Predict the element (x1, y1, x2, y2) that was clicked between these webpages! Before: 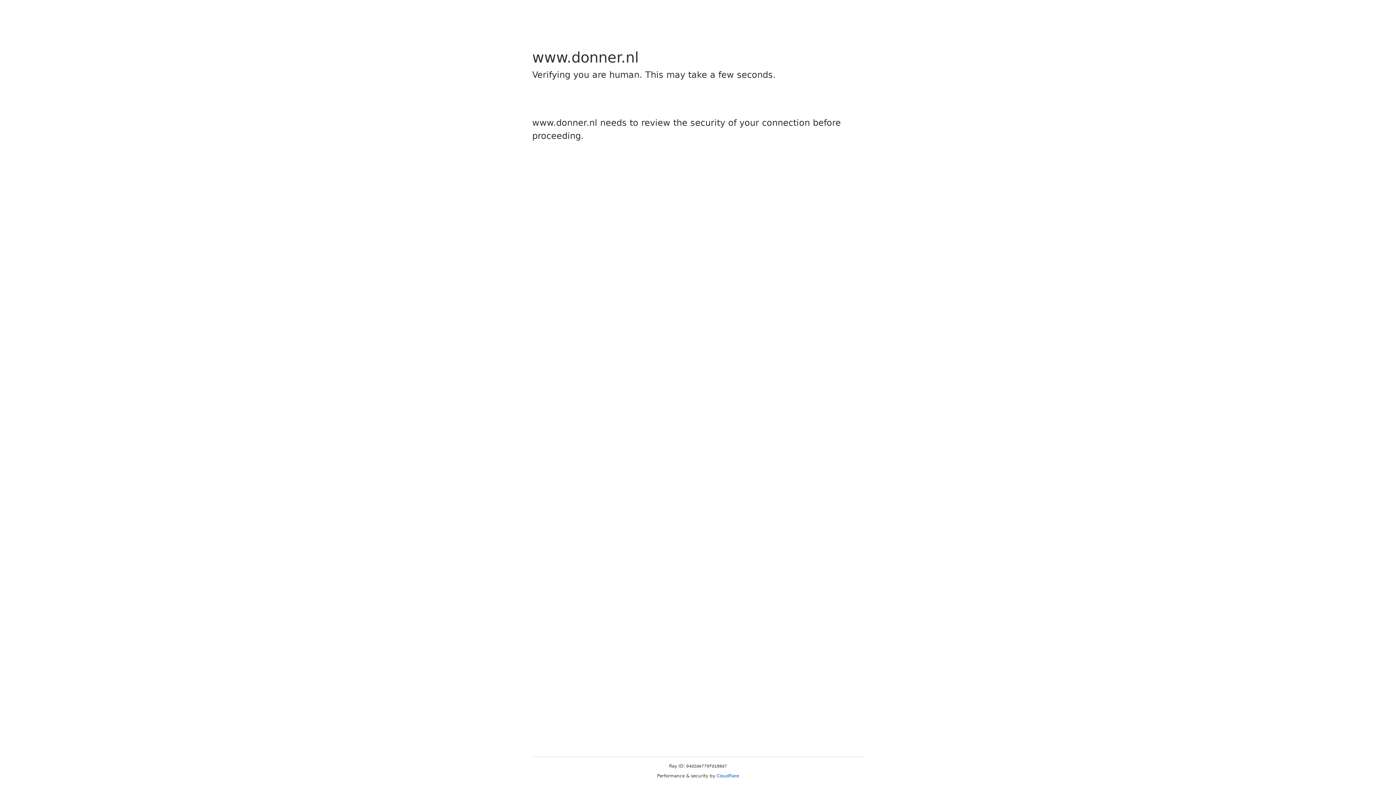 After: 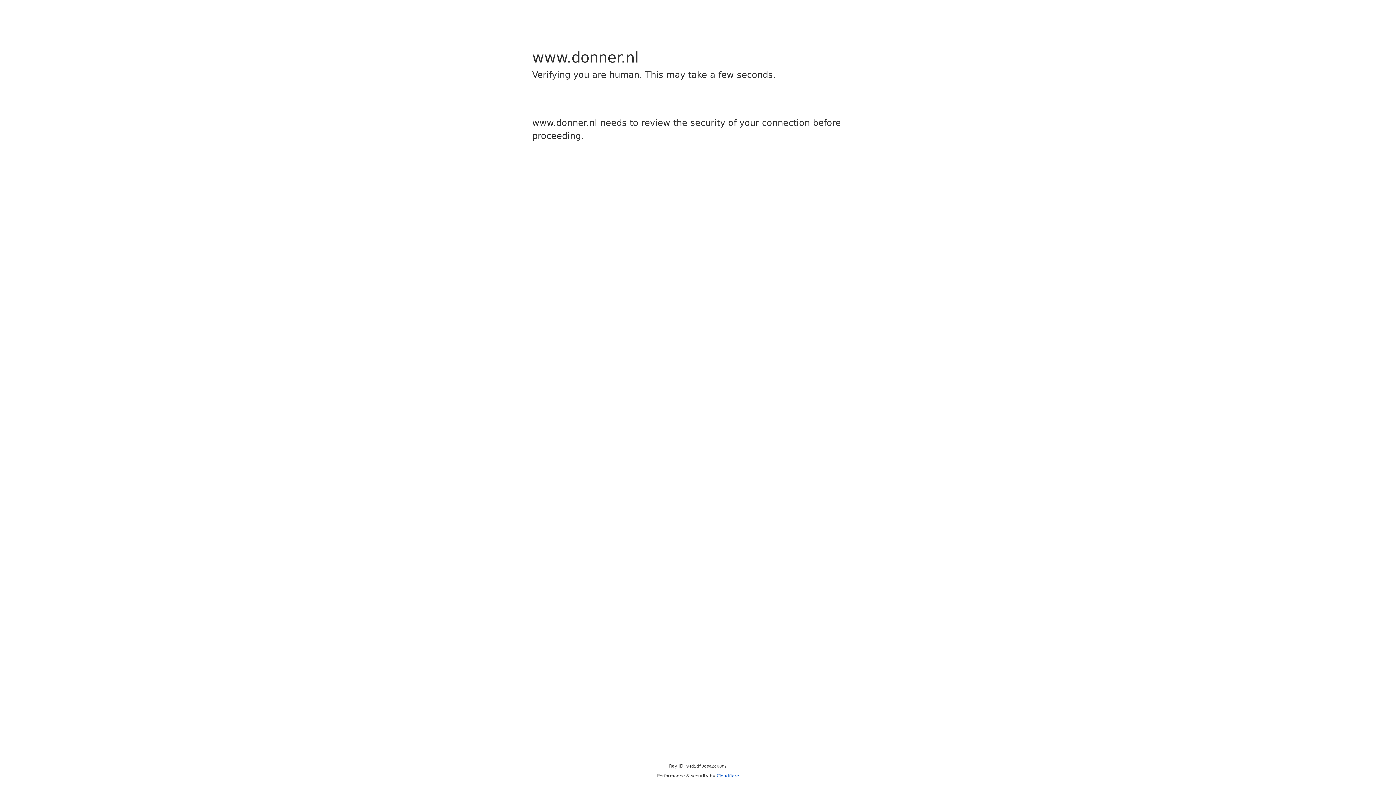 Action: bbox: (716, 773, 739, 778) label: Cloudflare